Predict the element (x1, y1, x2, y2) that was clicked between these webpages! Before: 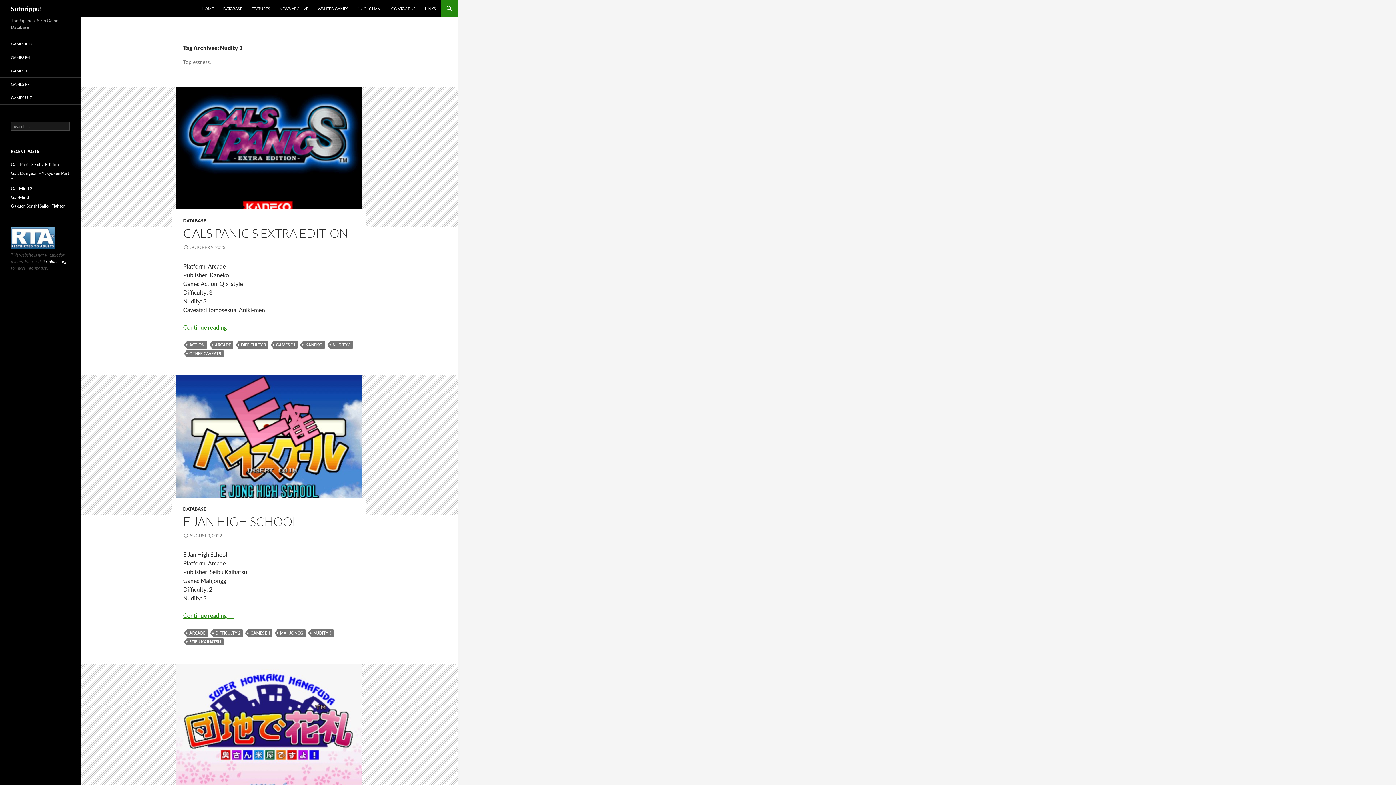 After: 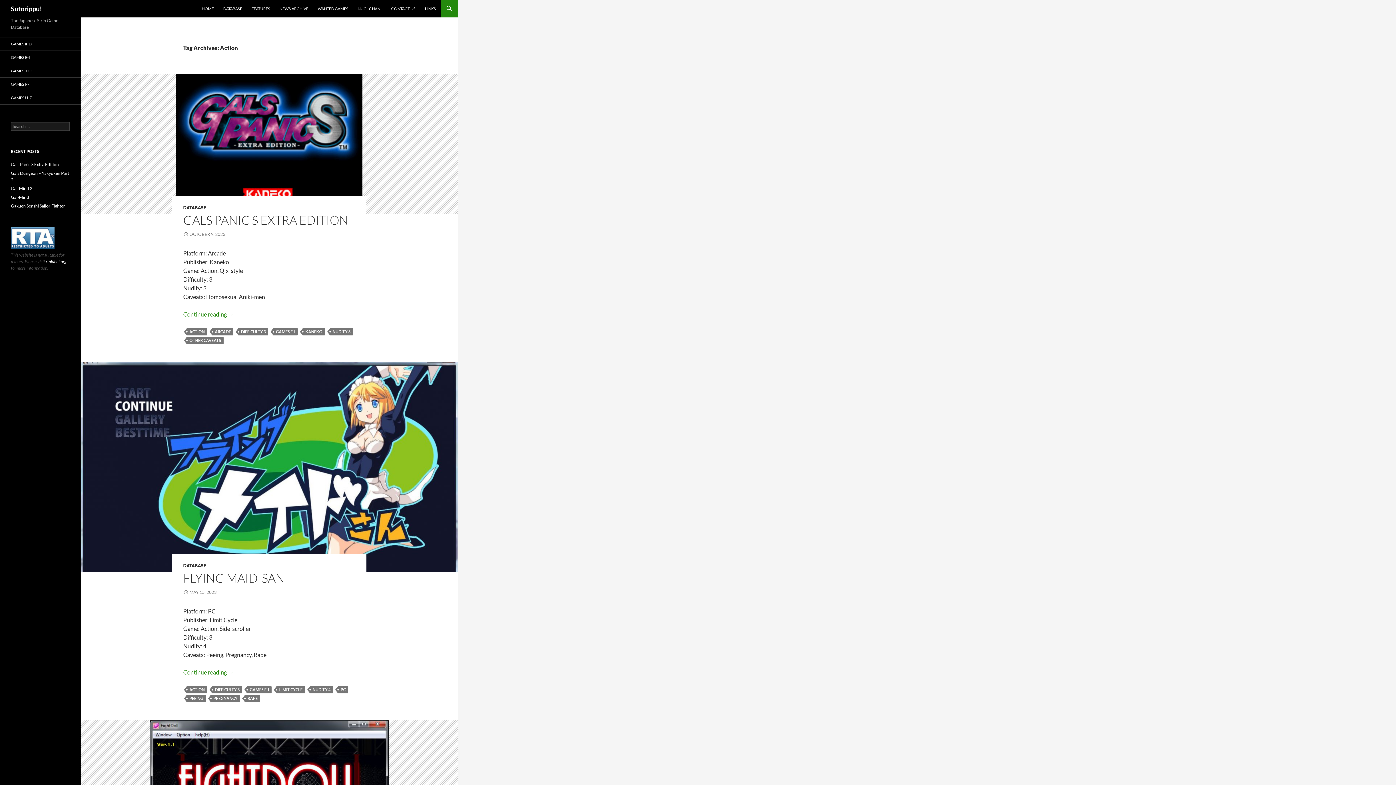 Action: label: ACTION bbox: (186, 341, 207, 348)